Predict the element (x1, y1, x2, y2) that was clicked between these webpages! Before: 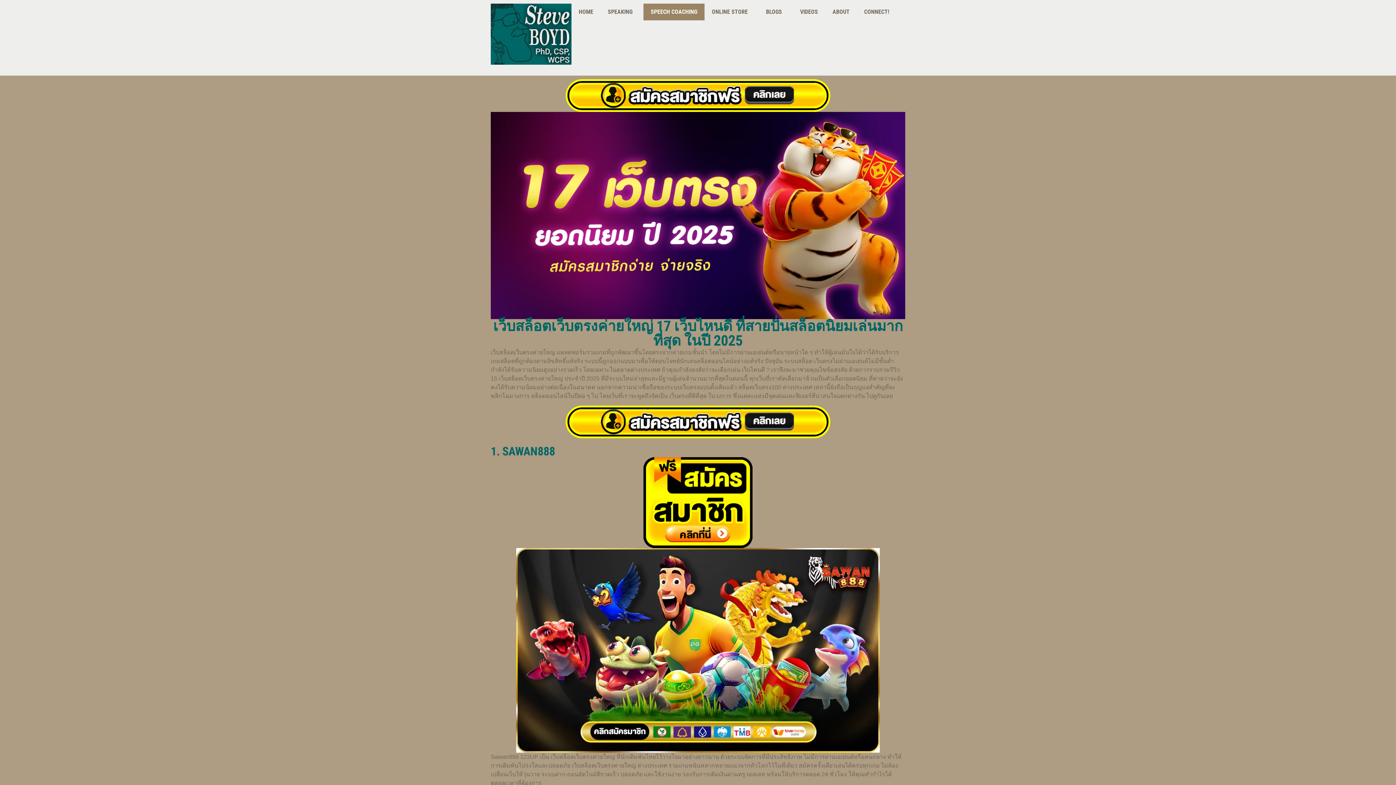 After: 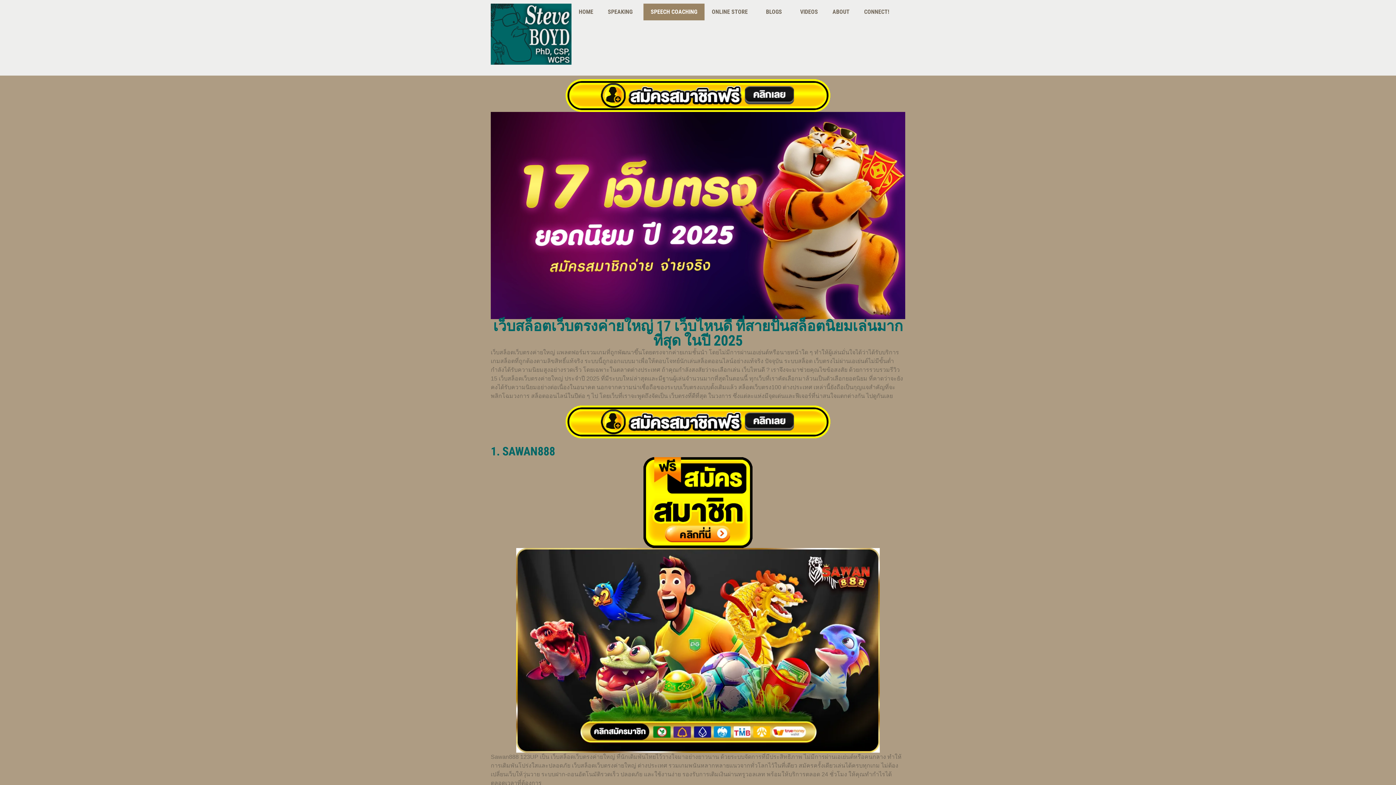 Action: bbox: (490, 112, 905, 319)